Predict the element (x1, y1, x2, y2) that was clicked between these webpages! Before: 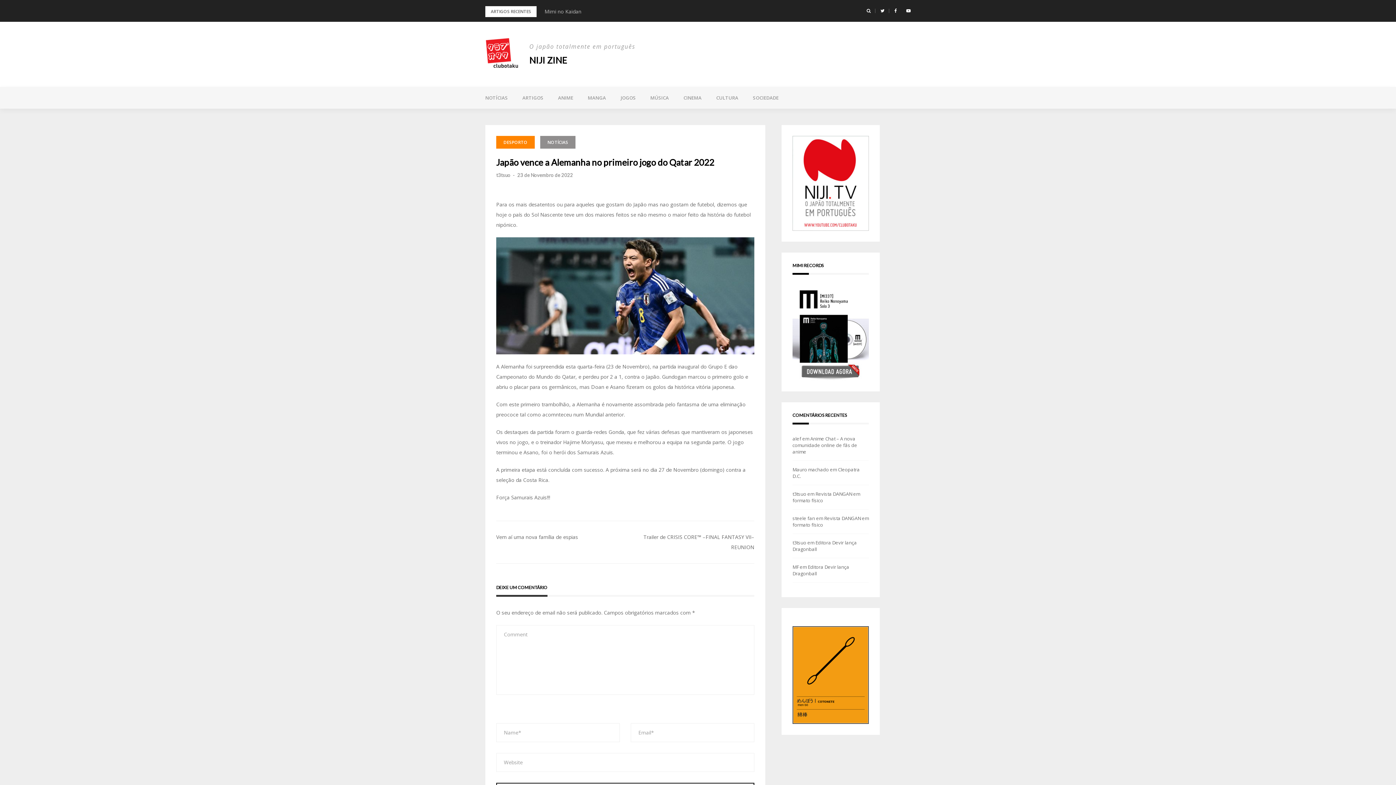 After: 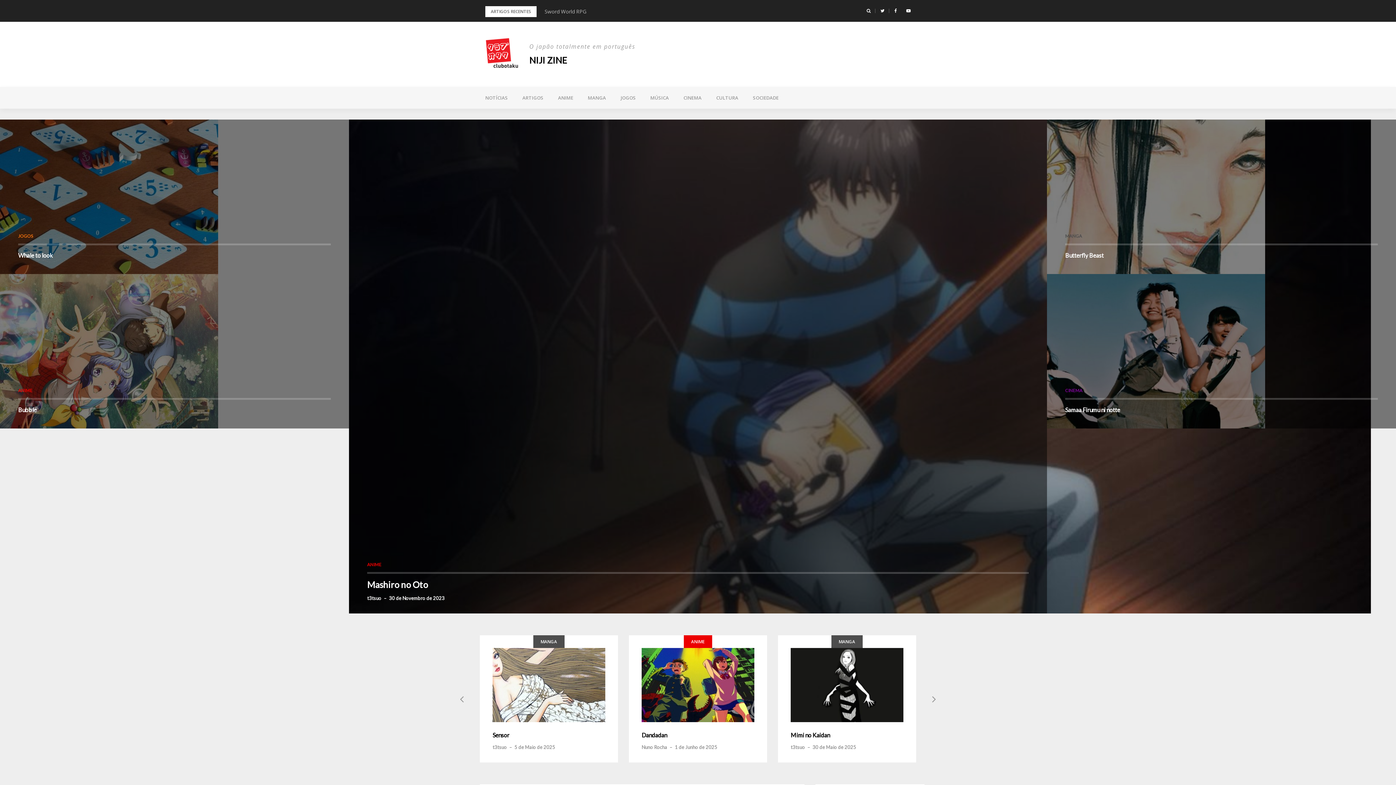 Action: bbox: (529, 54, 567, 65) label: NIJI ZINE